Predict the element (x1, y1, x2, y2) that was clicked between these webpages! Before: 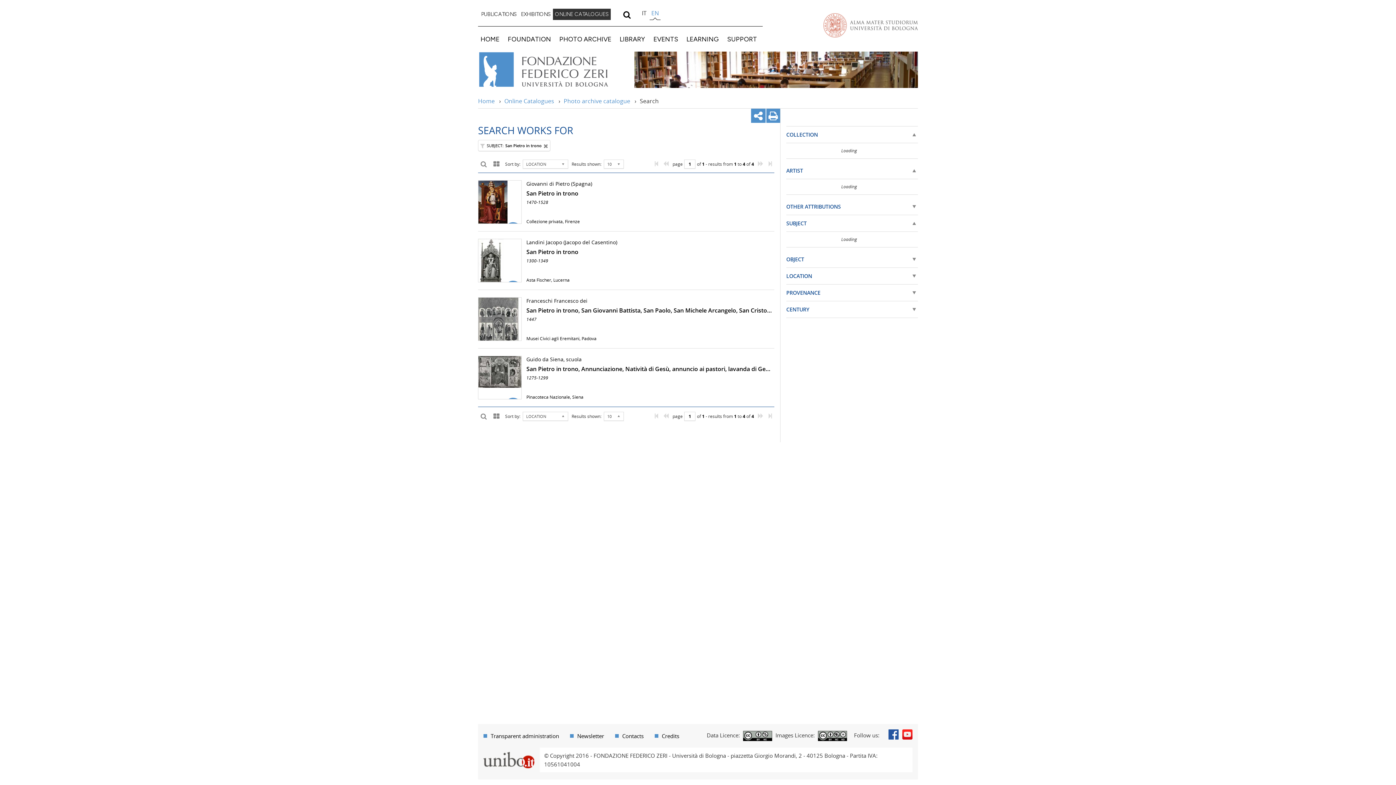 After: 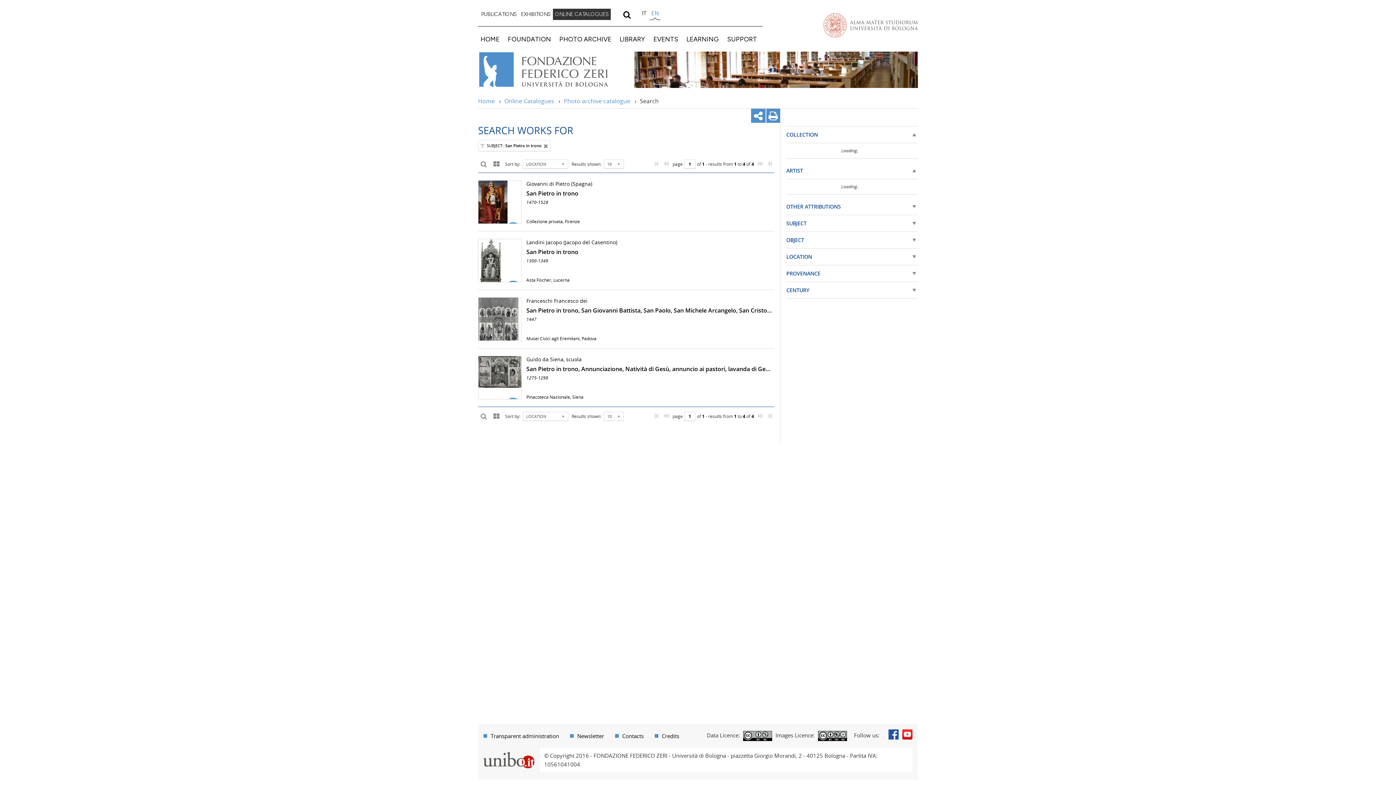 Action: bbox: (786, 215, 918, 231) label: SUBJECT
 